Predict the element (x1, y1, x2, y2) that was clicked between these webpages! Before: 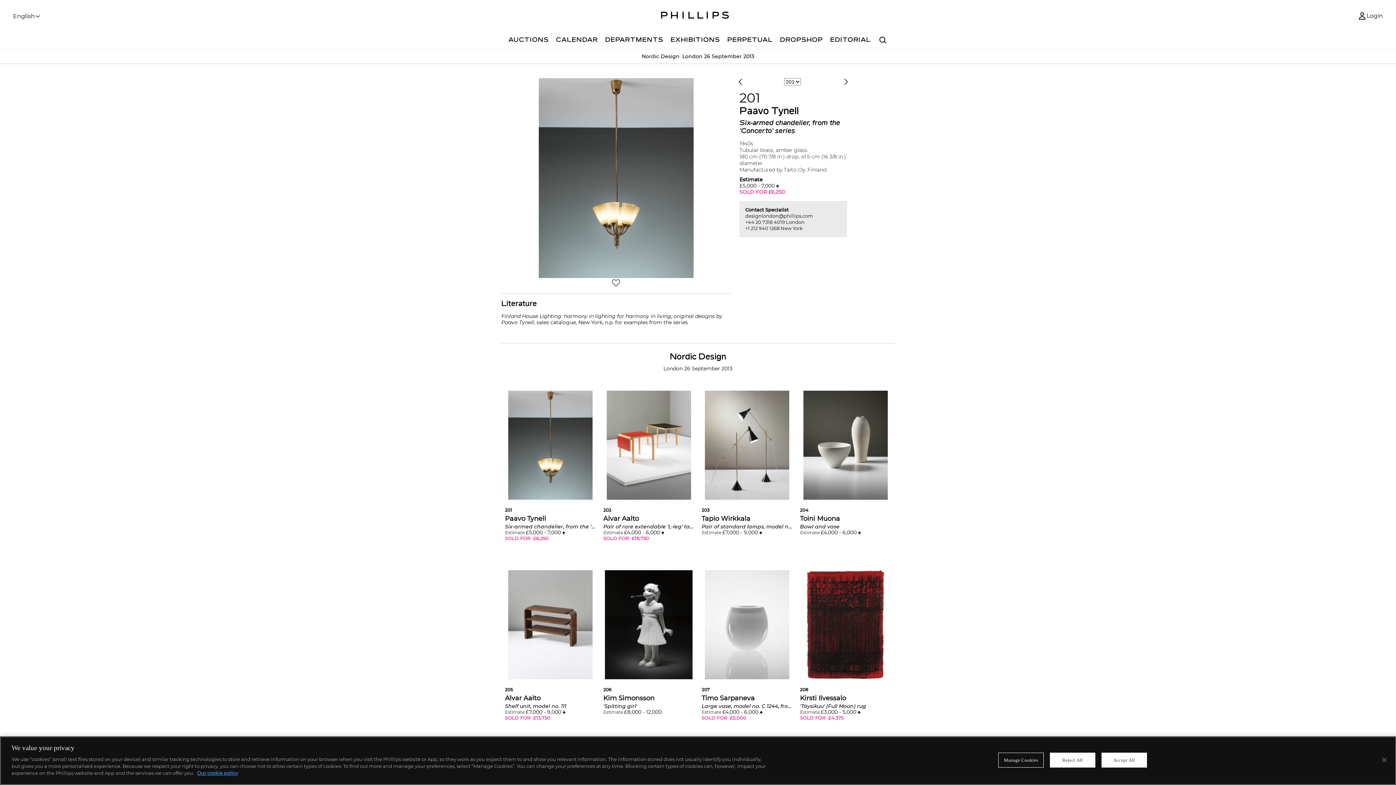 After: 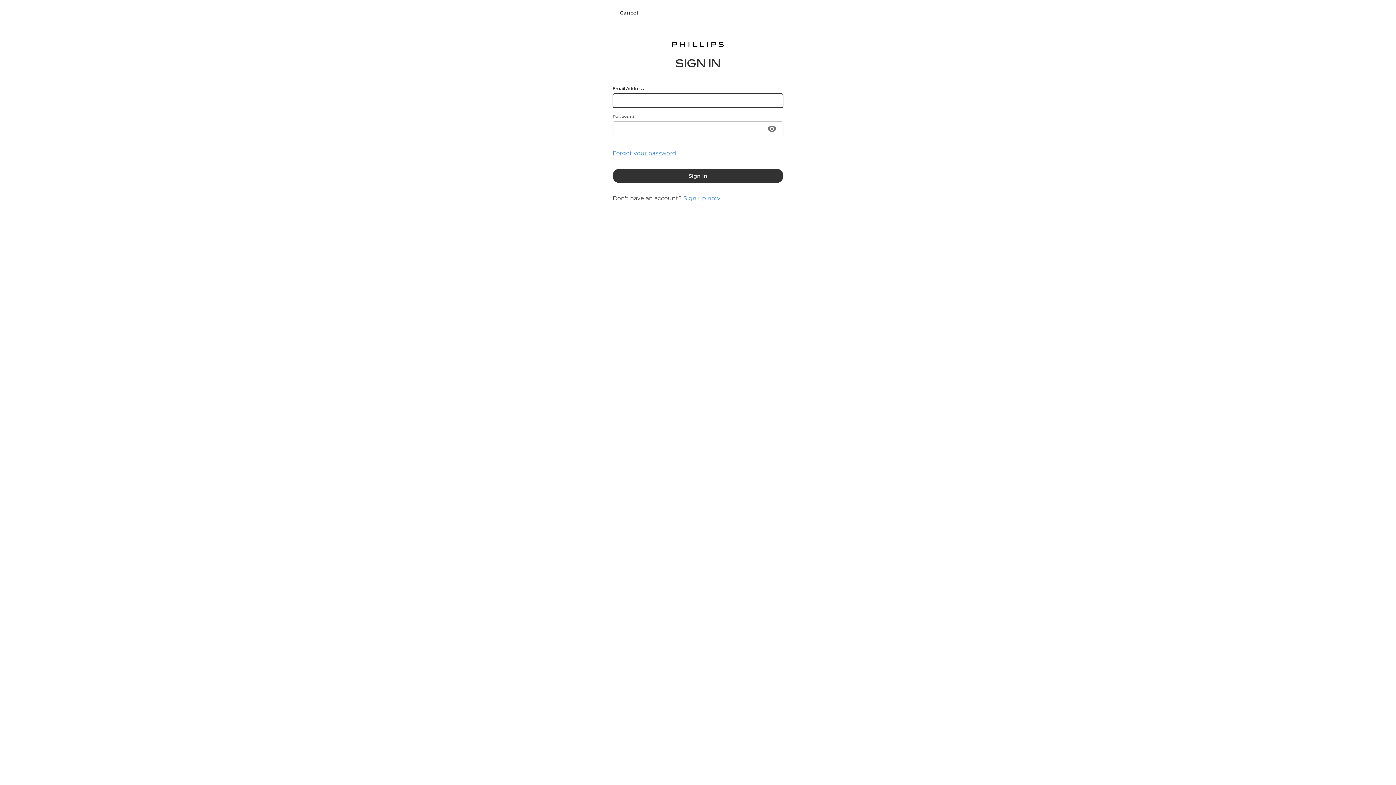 Action: bbox: (1358, 11, 1383, 25) label: Login